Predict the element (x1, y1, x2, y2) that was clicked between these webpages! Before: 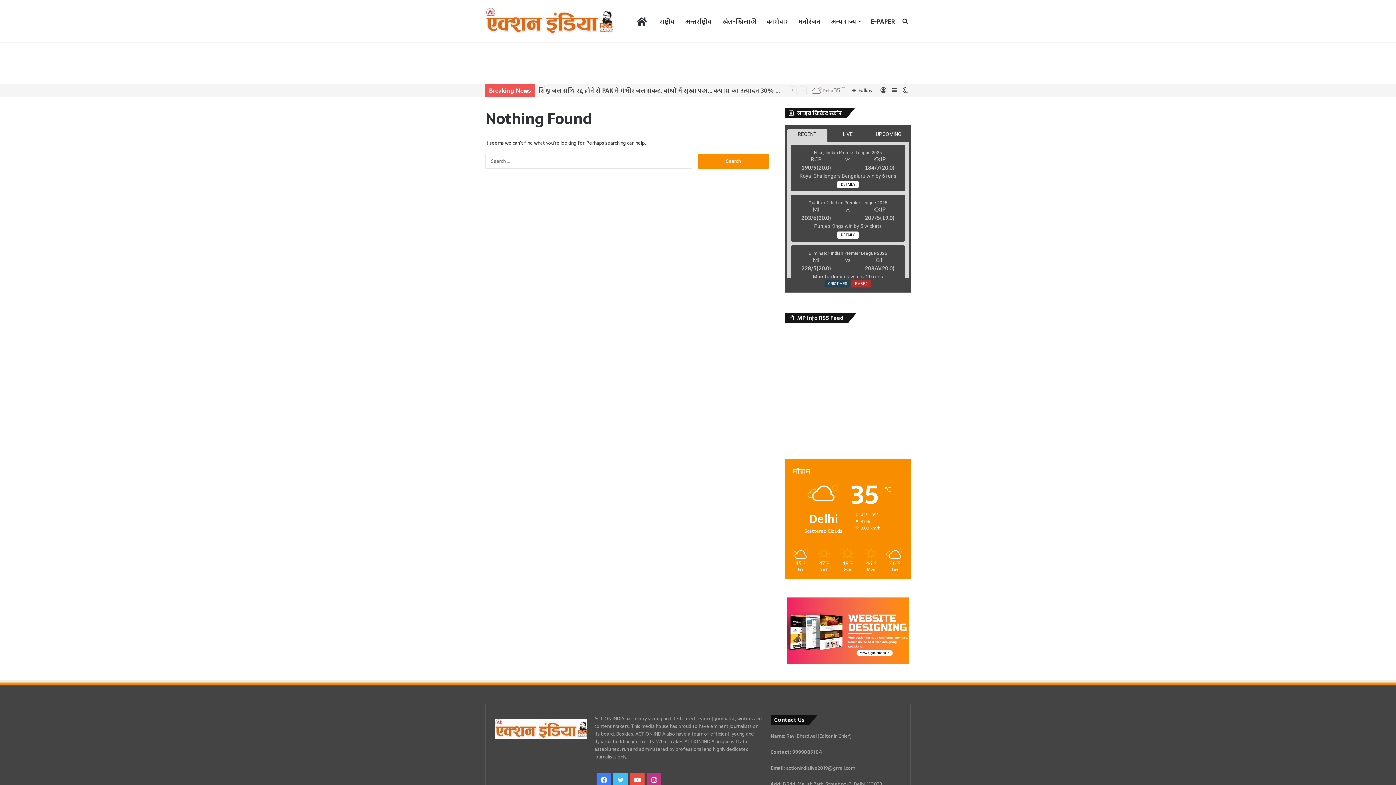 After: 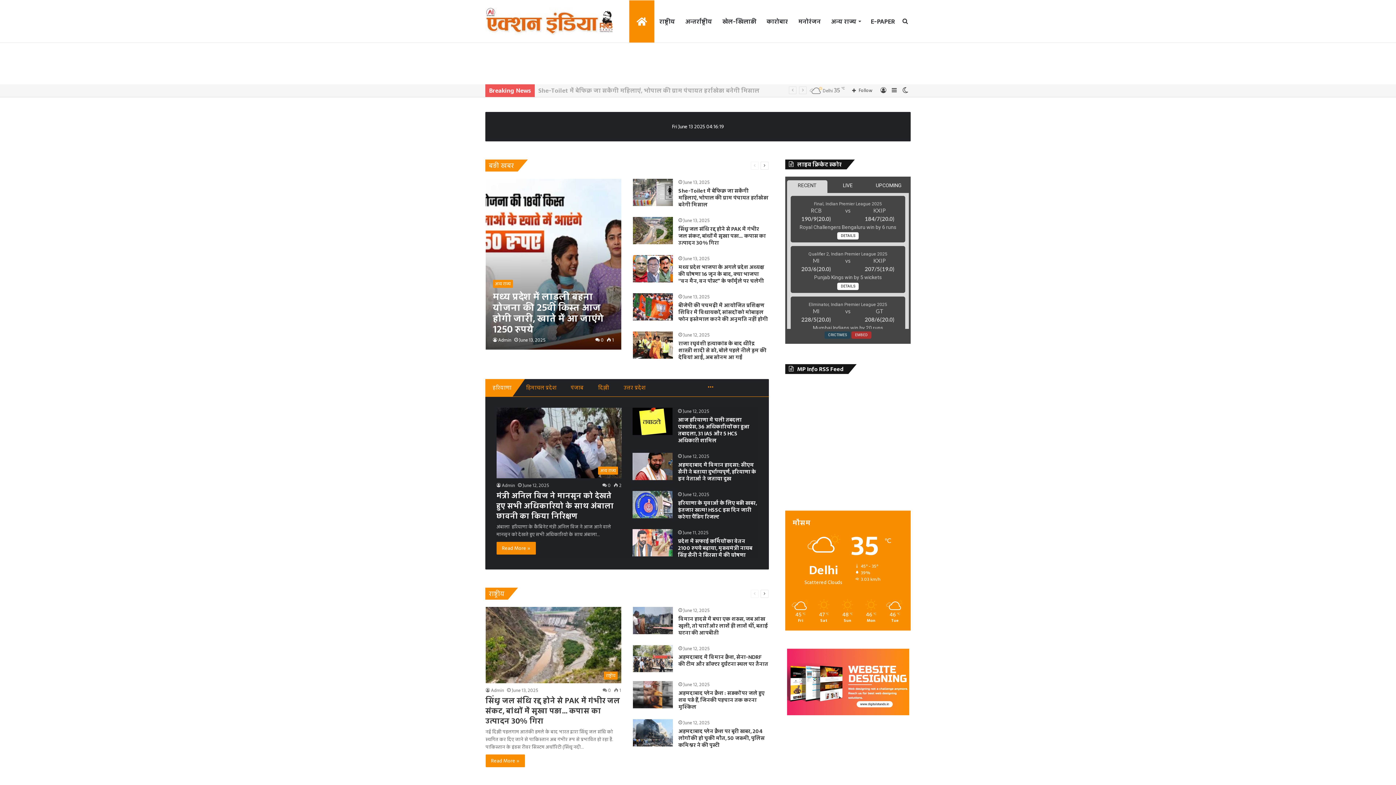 Action: bbox: (485, 7, 612, 35)